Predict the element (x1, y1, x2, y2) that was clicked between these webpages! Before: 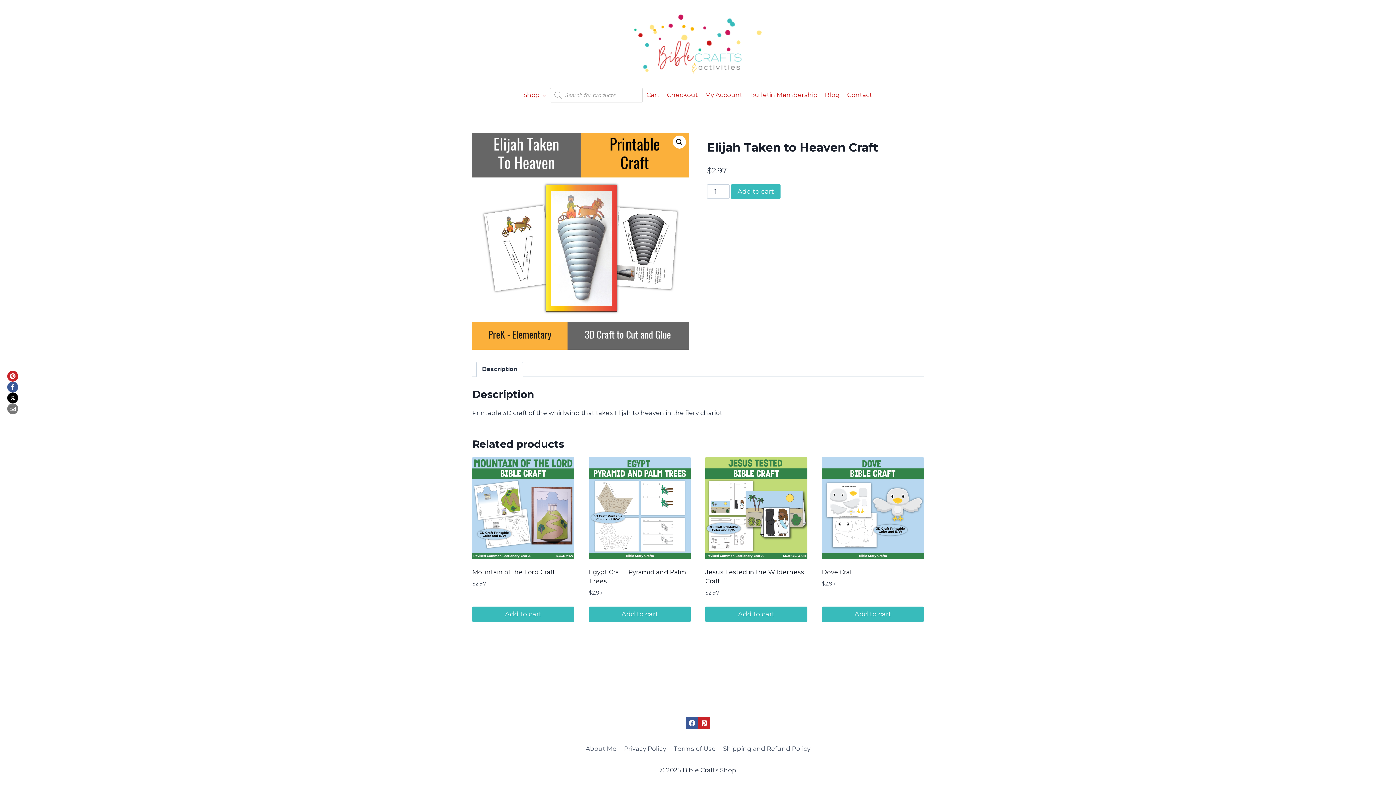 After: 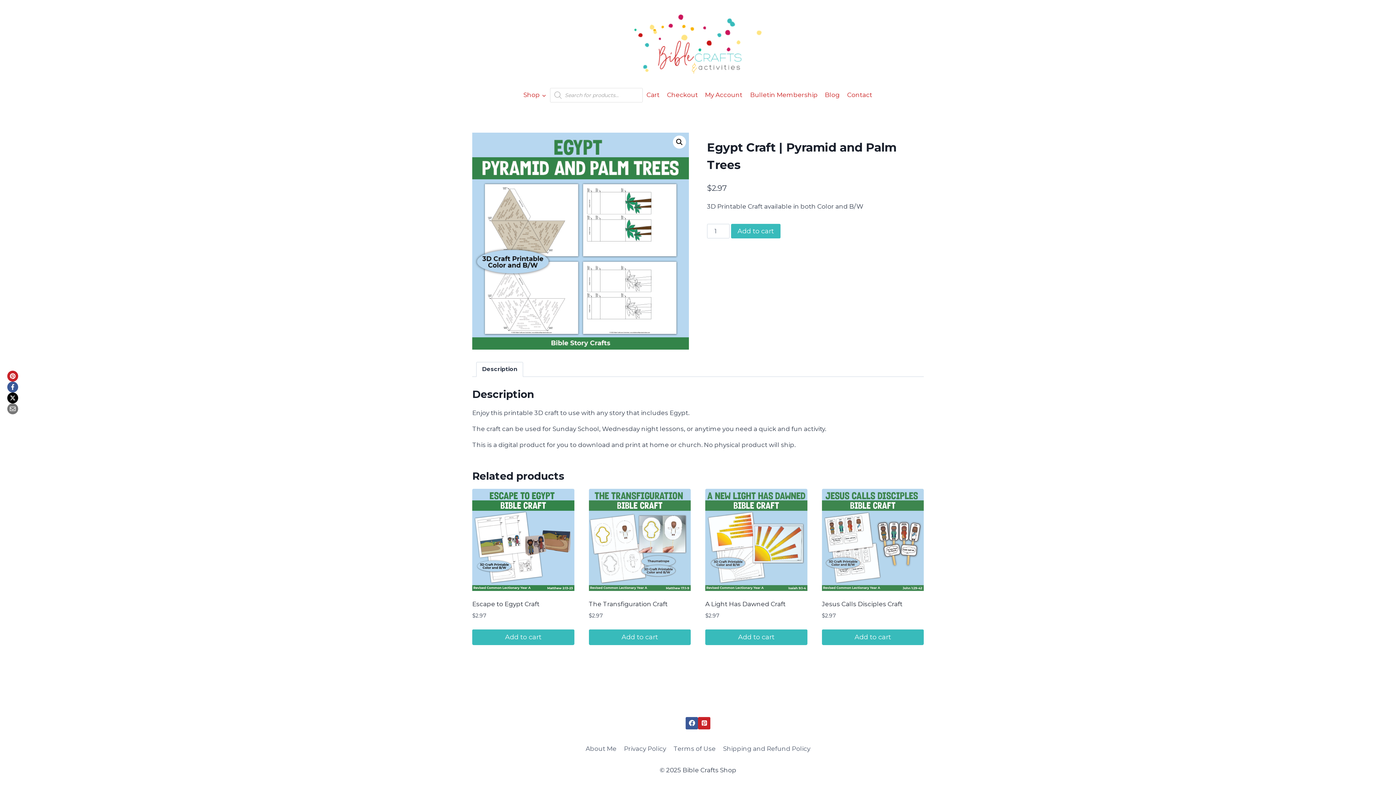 Action: bbox: (588, 457, 690, 559)